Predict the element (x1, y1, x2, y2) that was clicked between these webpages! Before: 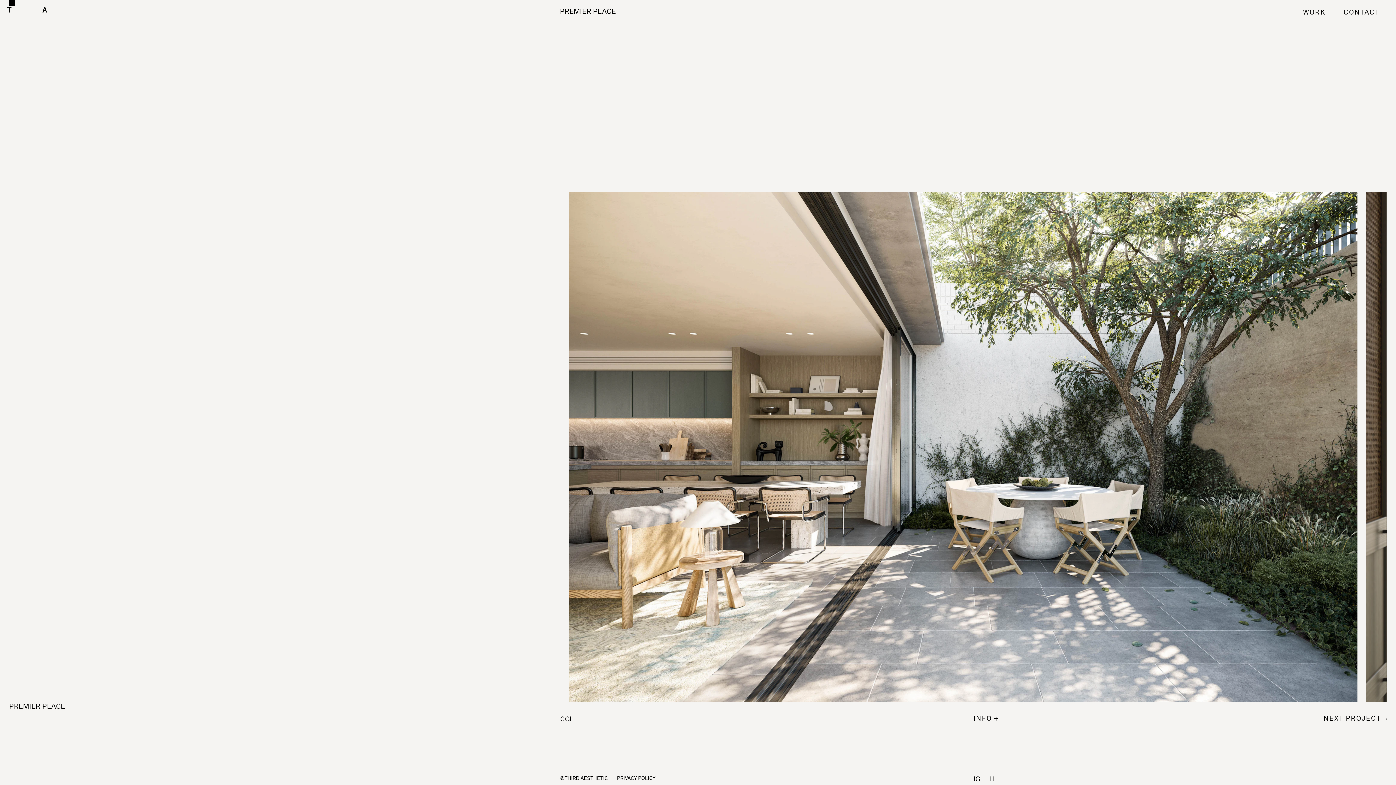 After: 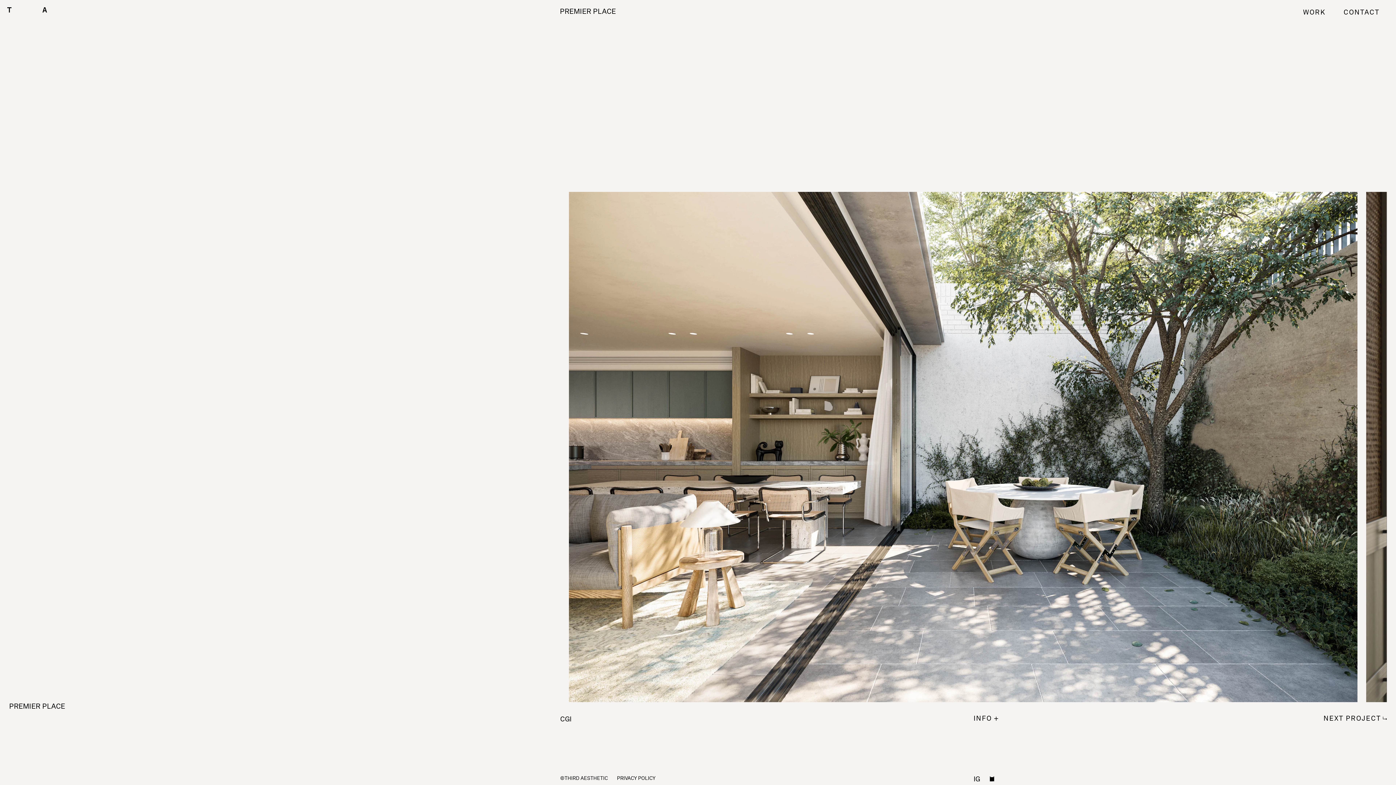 Action: bbox: (989, 775, 994, 783) label: LI